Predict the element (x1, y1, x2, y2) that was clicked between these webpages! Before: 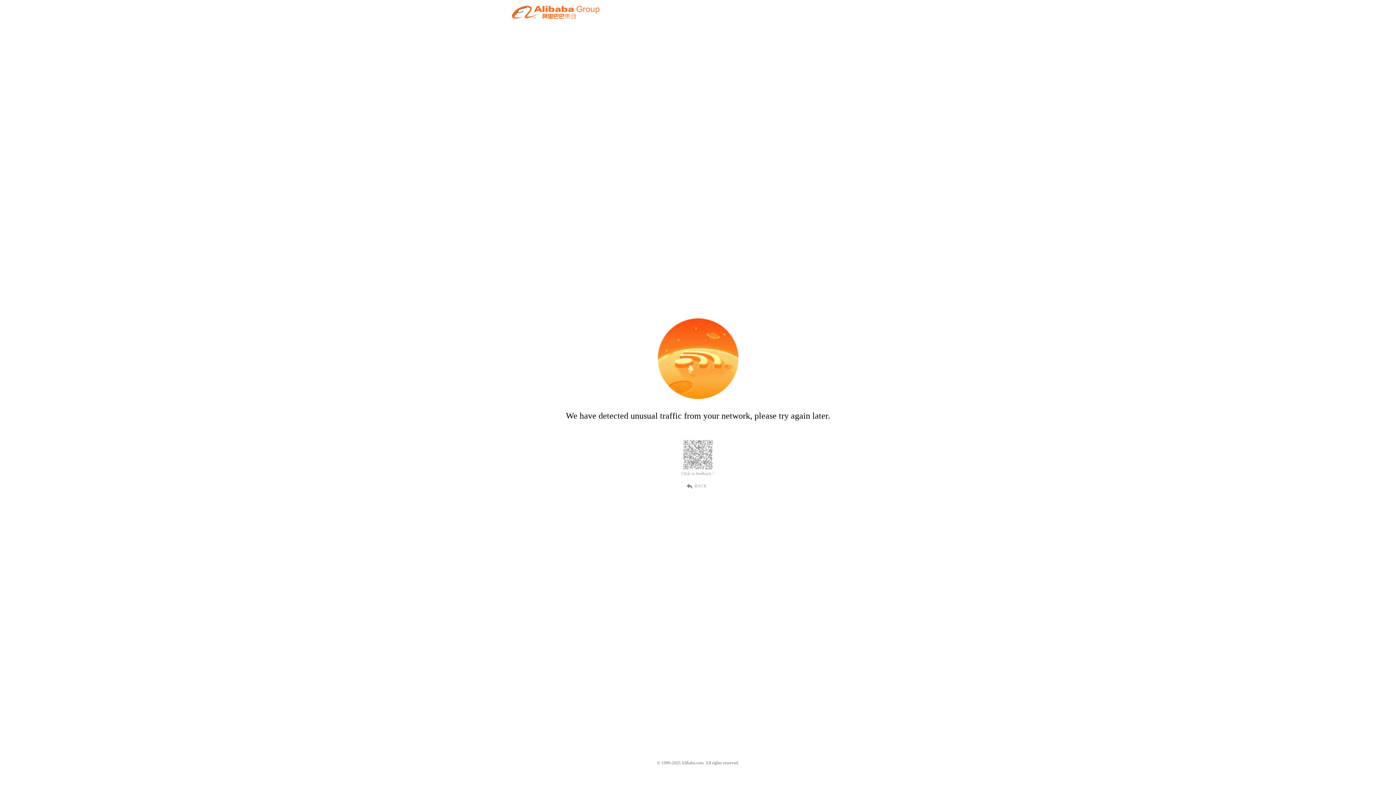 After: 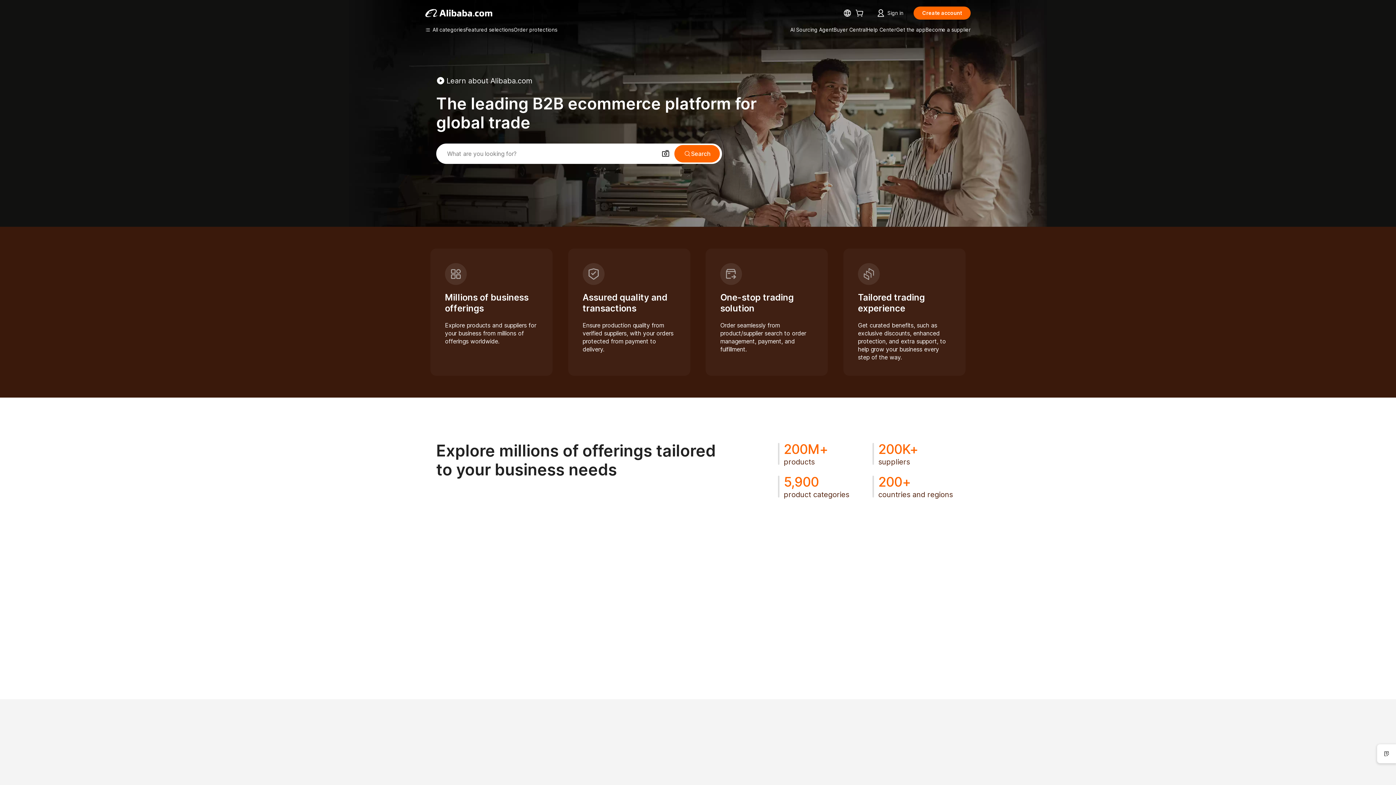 Action: bbox: (512, 12, 599, 21)